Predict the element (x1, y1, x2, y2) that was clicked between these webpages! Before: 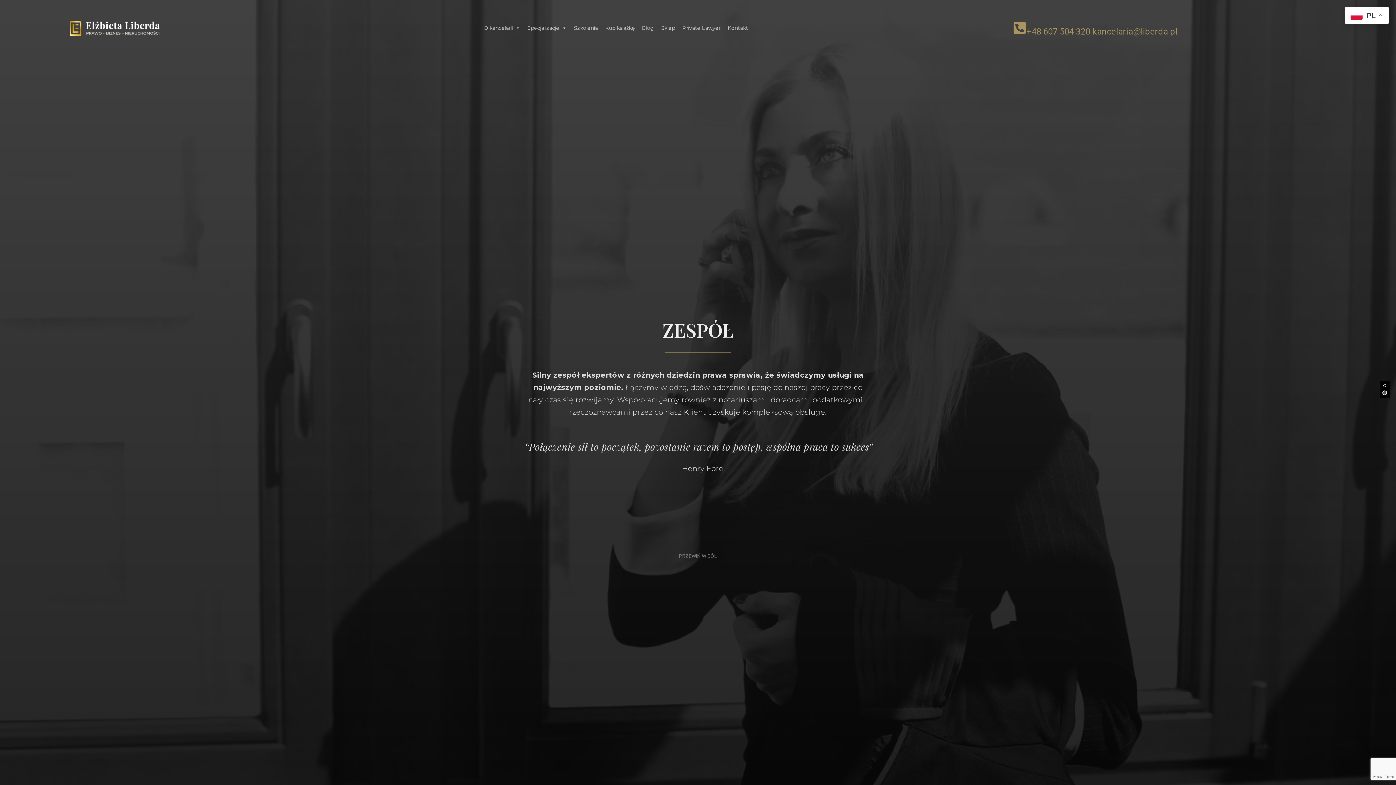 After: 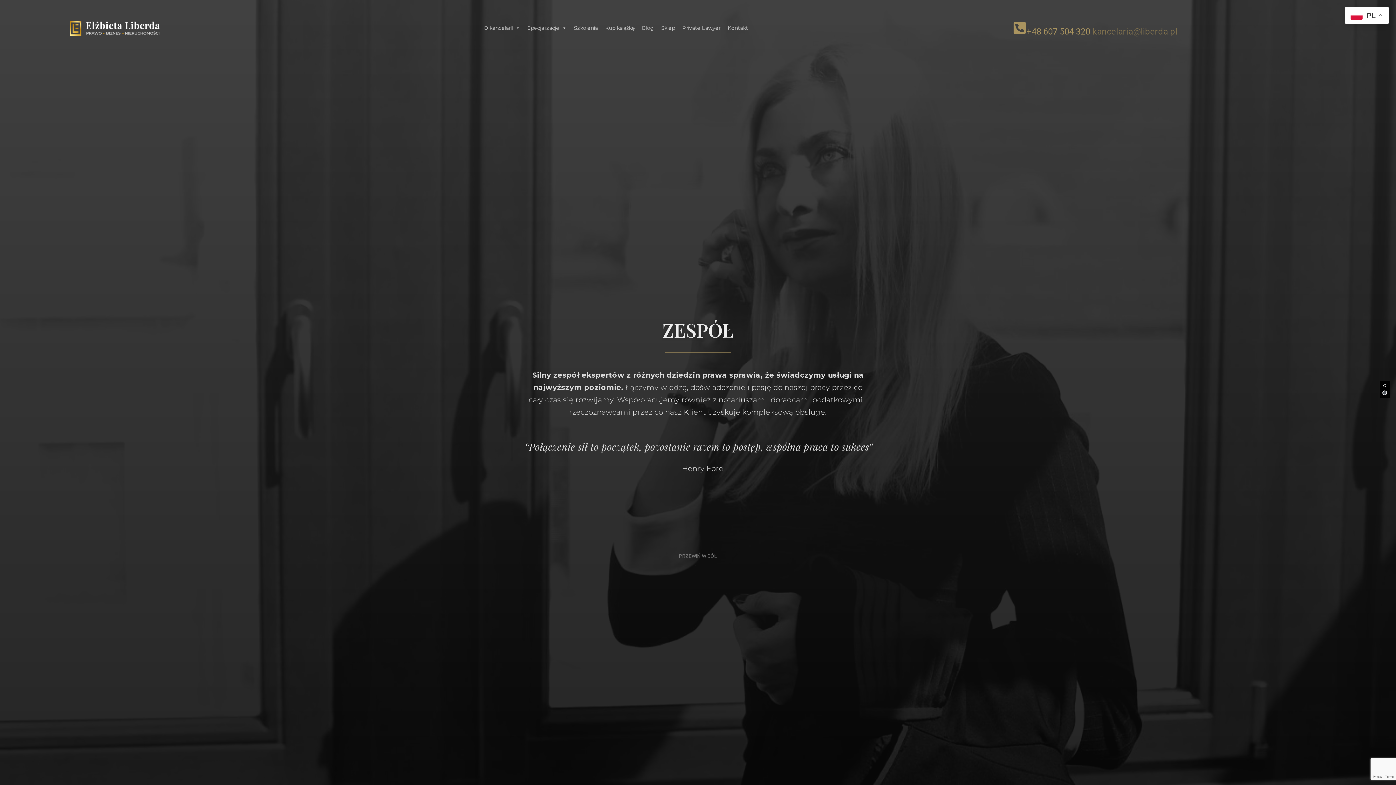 Action: label: kancelaria@liberda.pl bbox: (1092, 26, 1177, 36)